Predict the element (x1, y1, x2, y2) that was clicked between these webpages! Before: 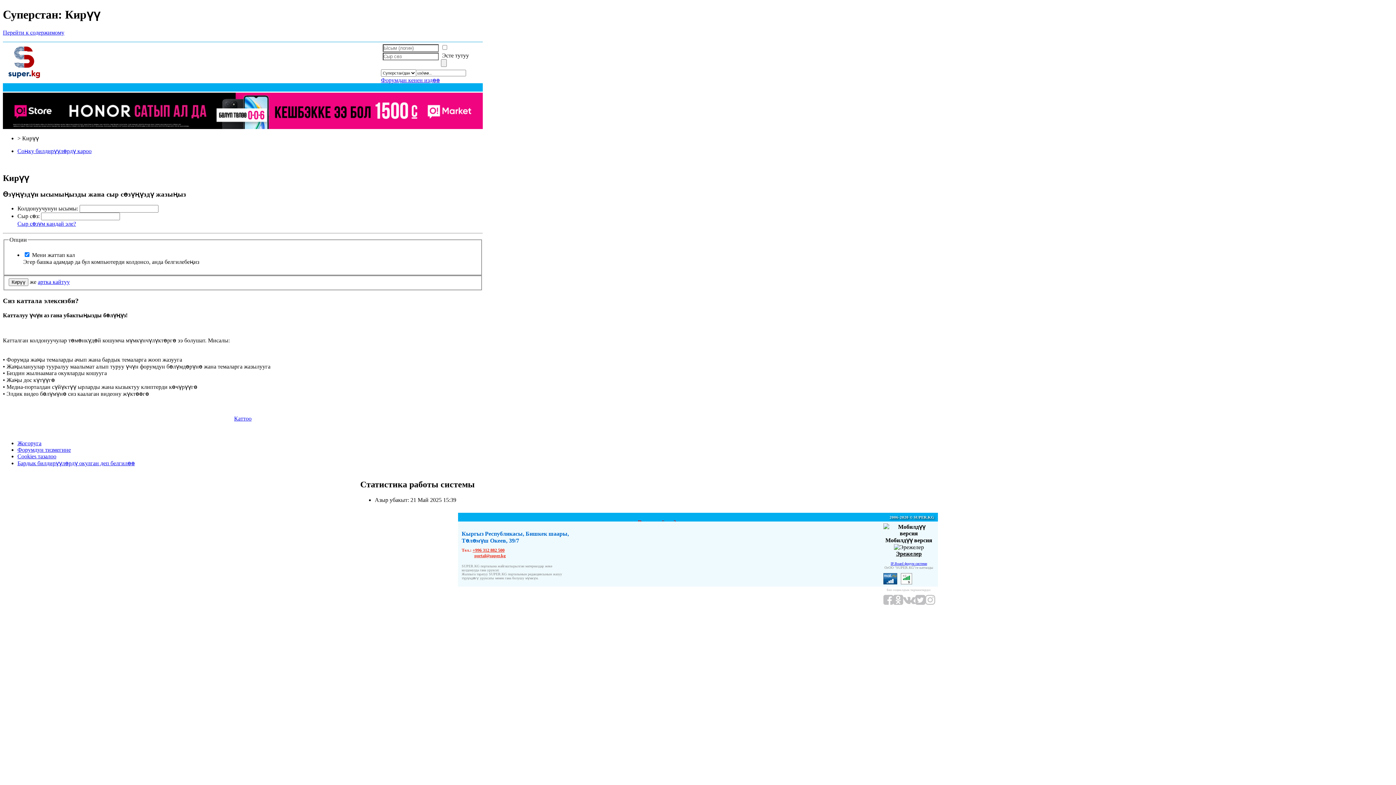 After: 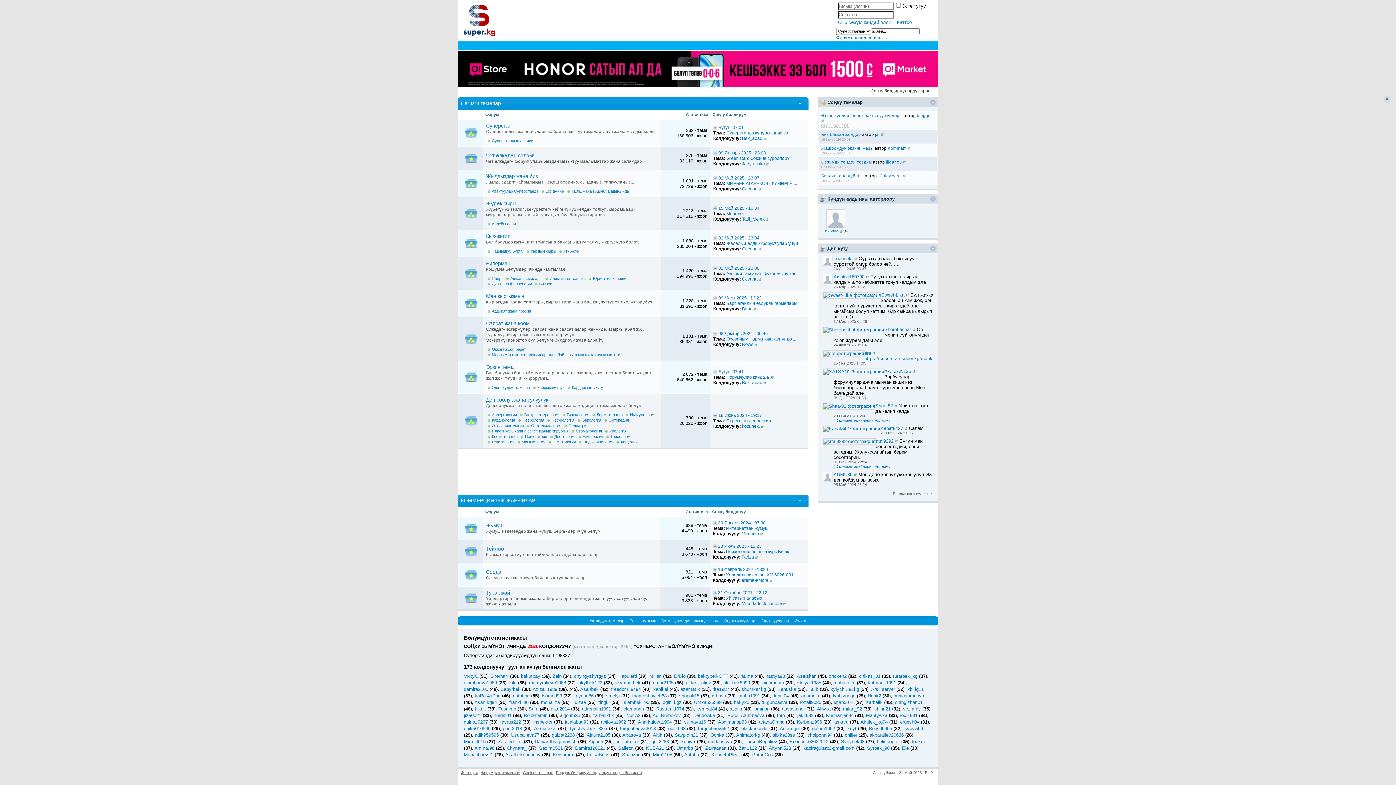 Action: label: Cookies тазалоо bbox: (17, 453, 56, 459)